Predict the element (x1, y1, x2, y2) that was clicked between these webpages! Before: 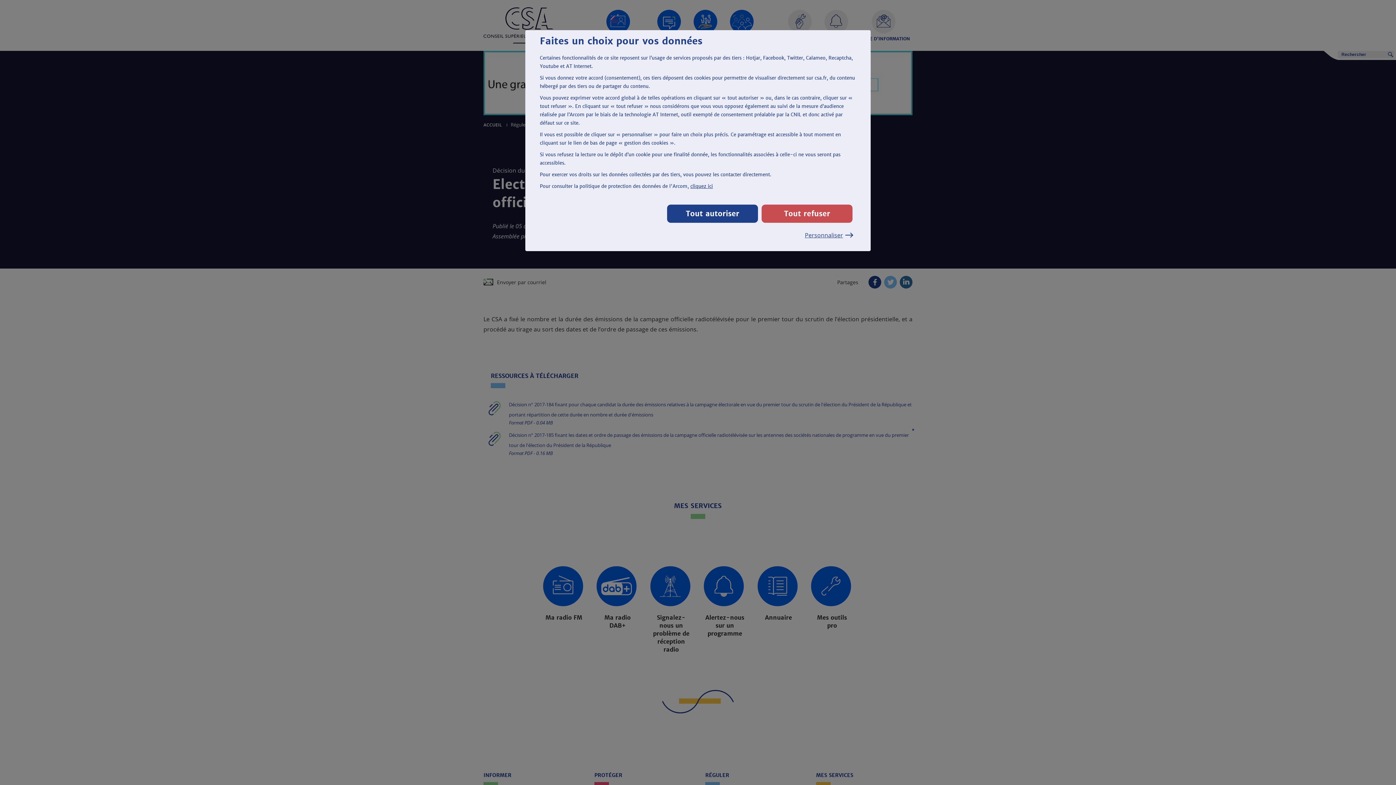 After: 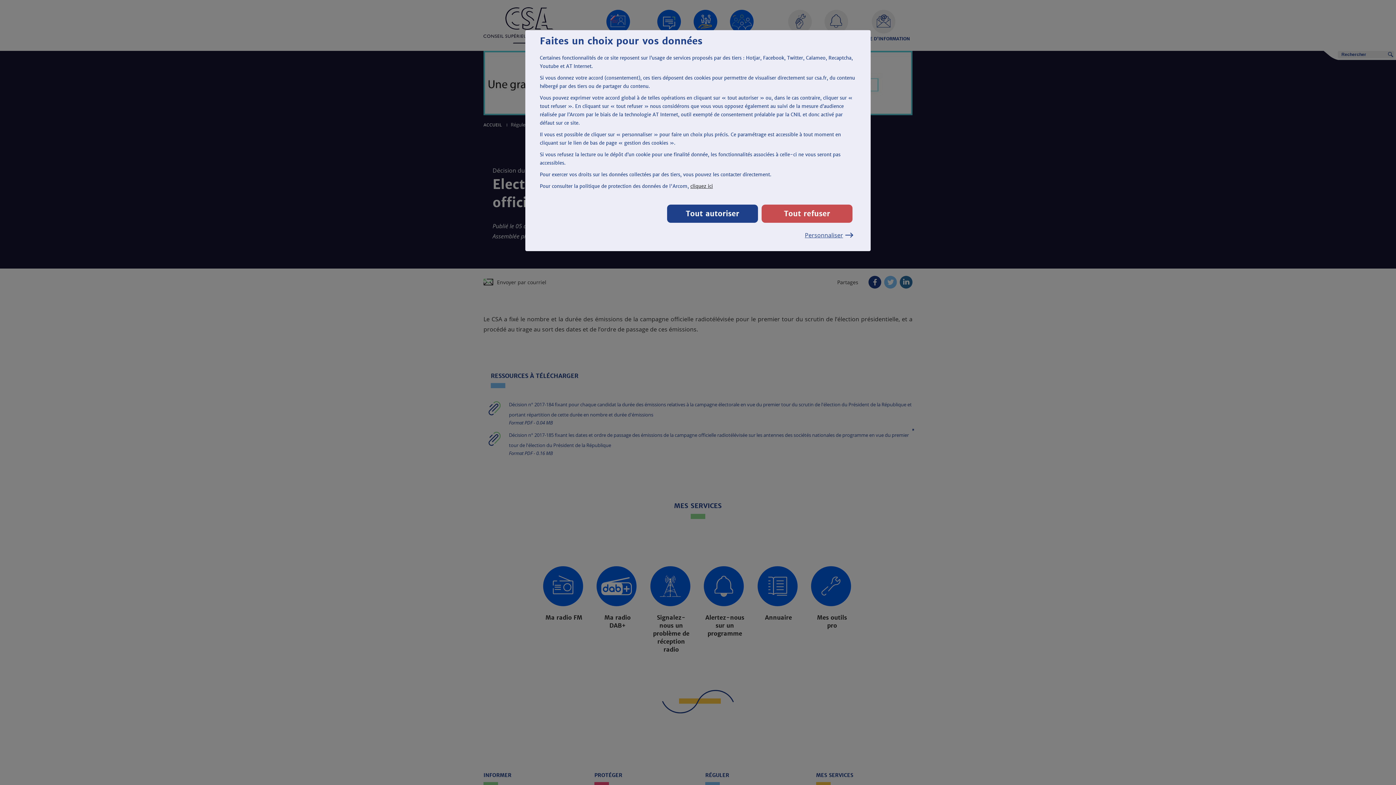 Action: label: cliquez ici bbox: (690, 183, 713, 189)